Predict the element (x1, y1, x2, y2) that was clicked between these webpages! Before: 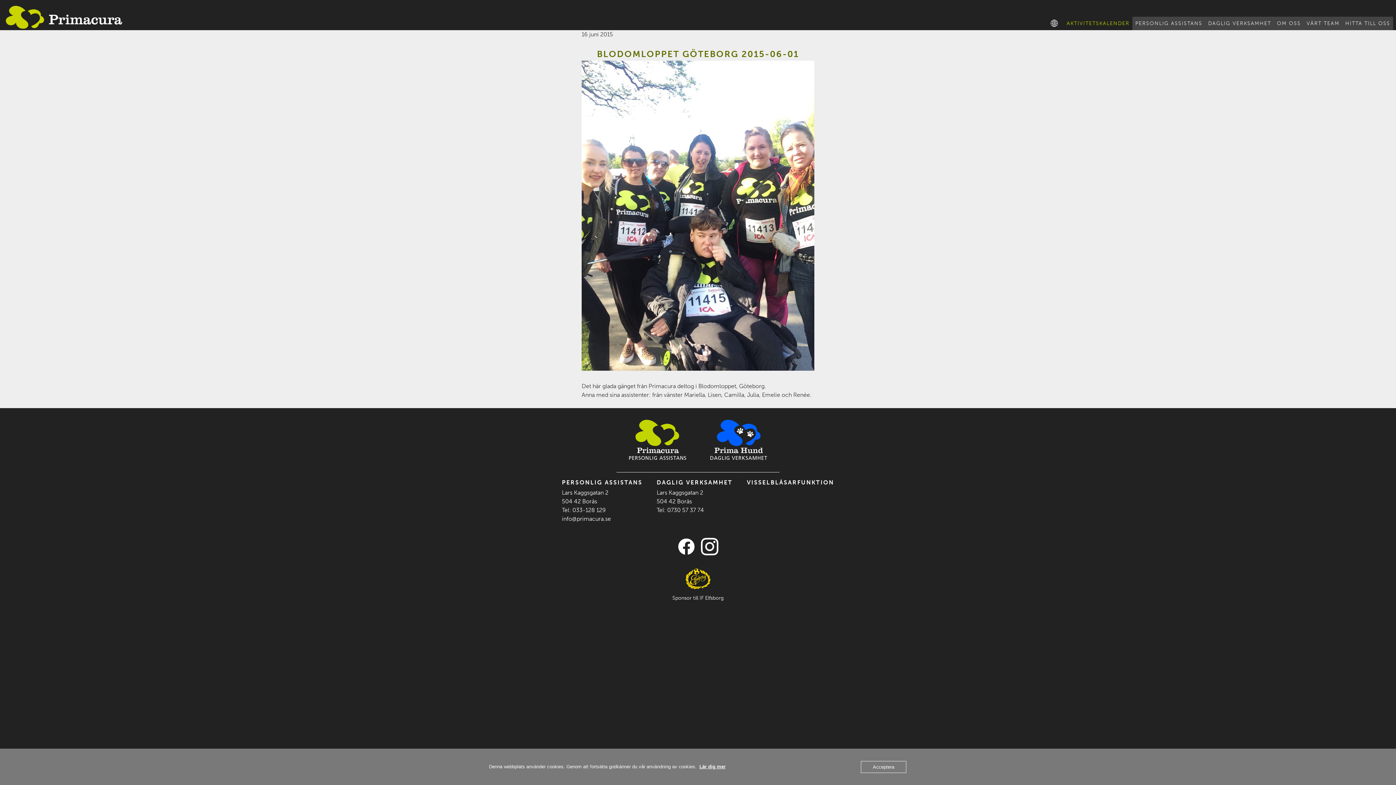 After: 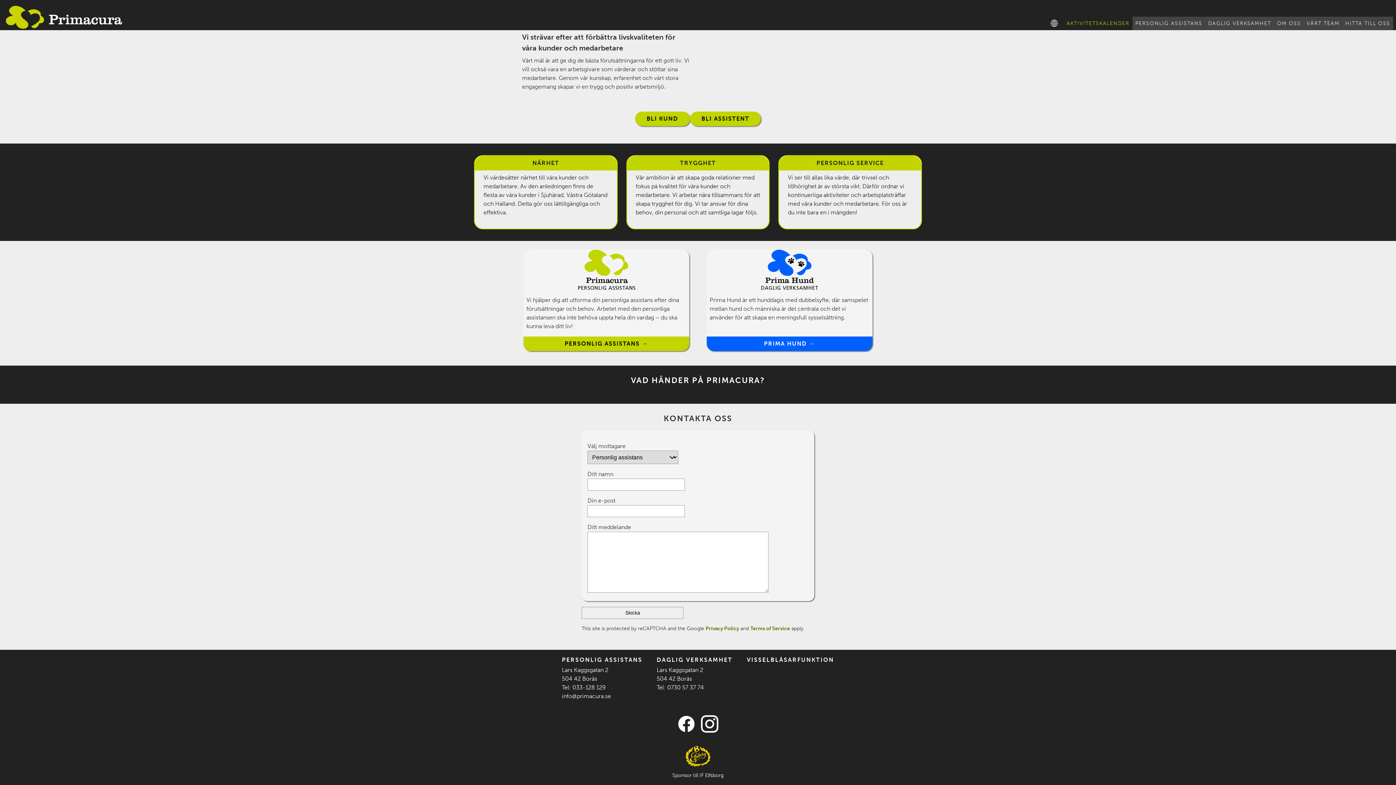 Action: label: AKTIVITETSKALENDER bbox: (1064, 16, 1132, 30)